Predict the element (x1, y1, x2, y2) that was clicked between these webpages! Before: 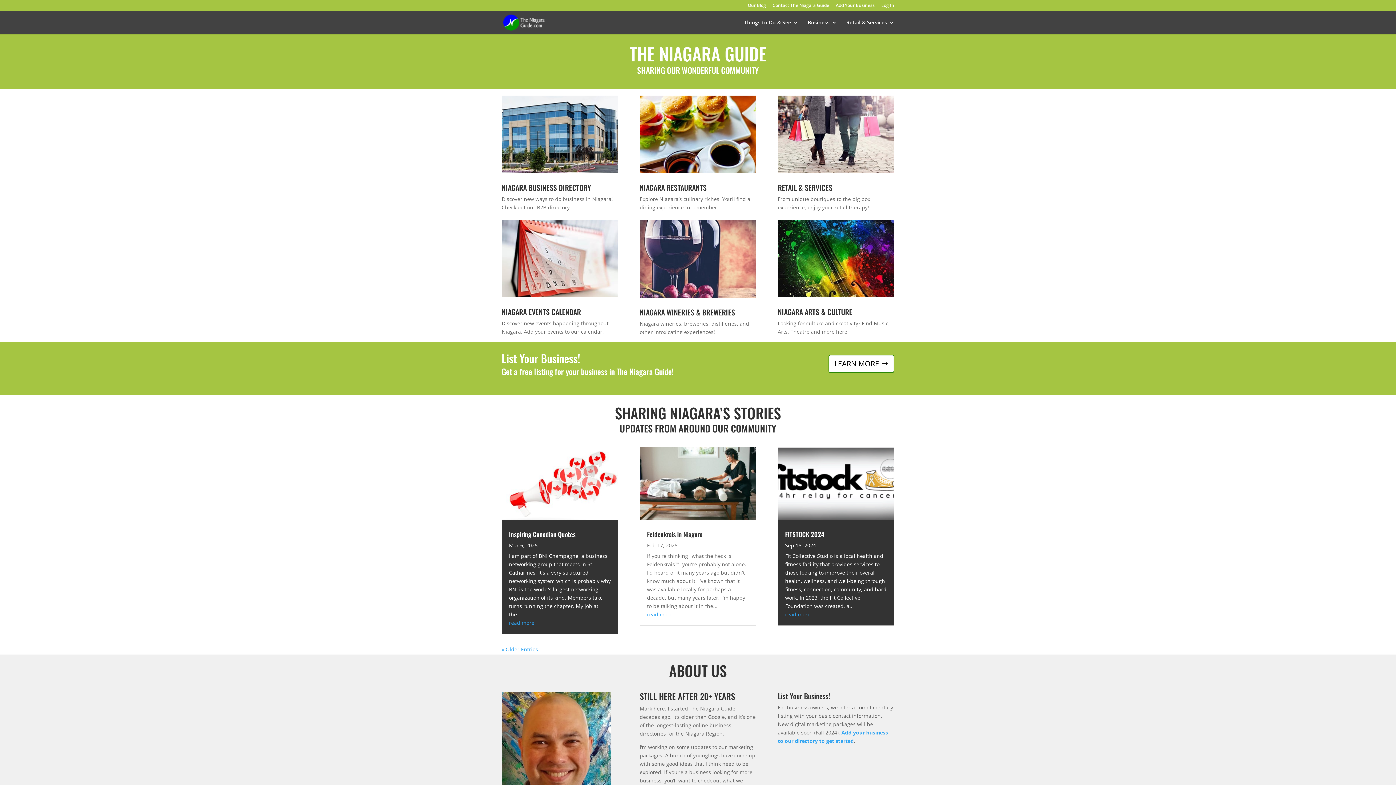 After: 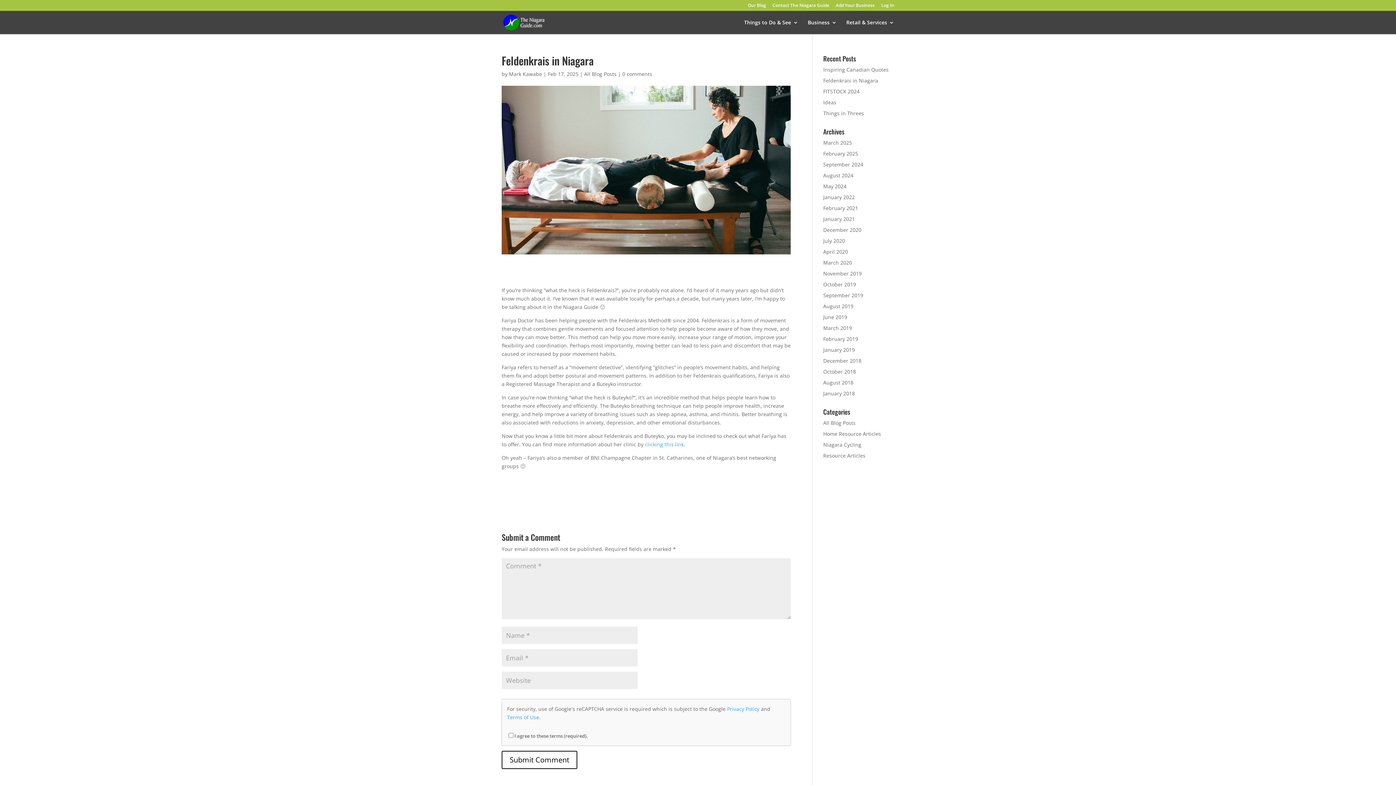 Action: label: read more bbox: (647, 611, 672, 618)